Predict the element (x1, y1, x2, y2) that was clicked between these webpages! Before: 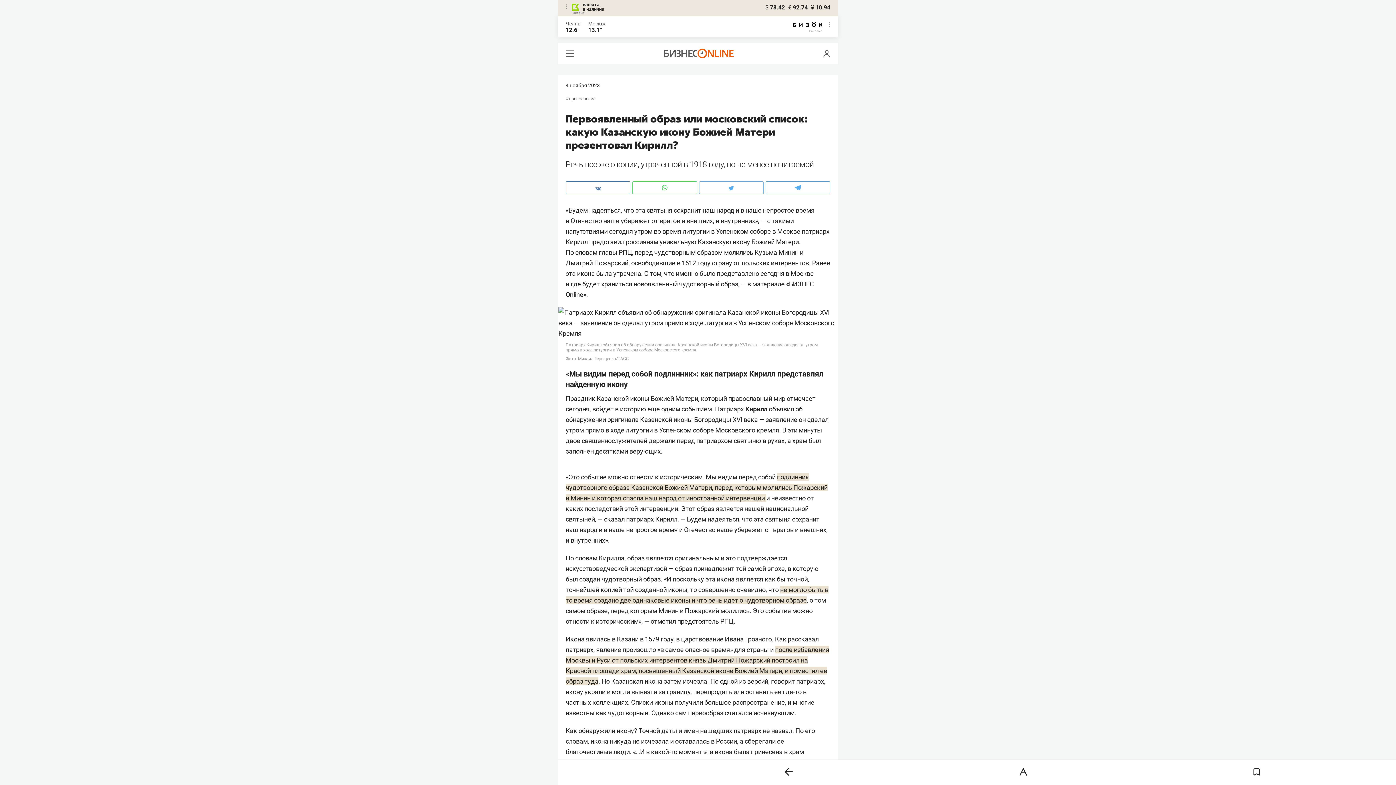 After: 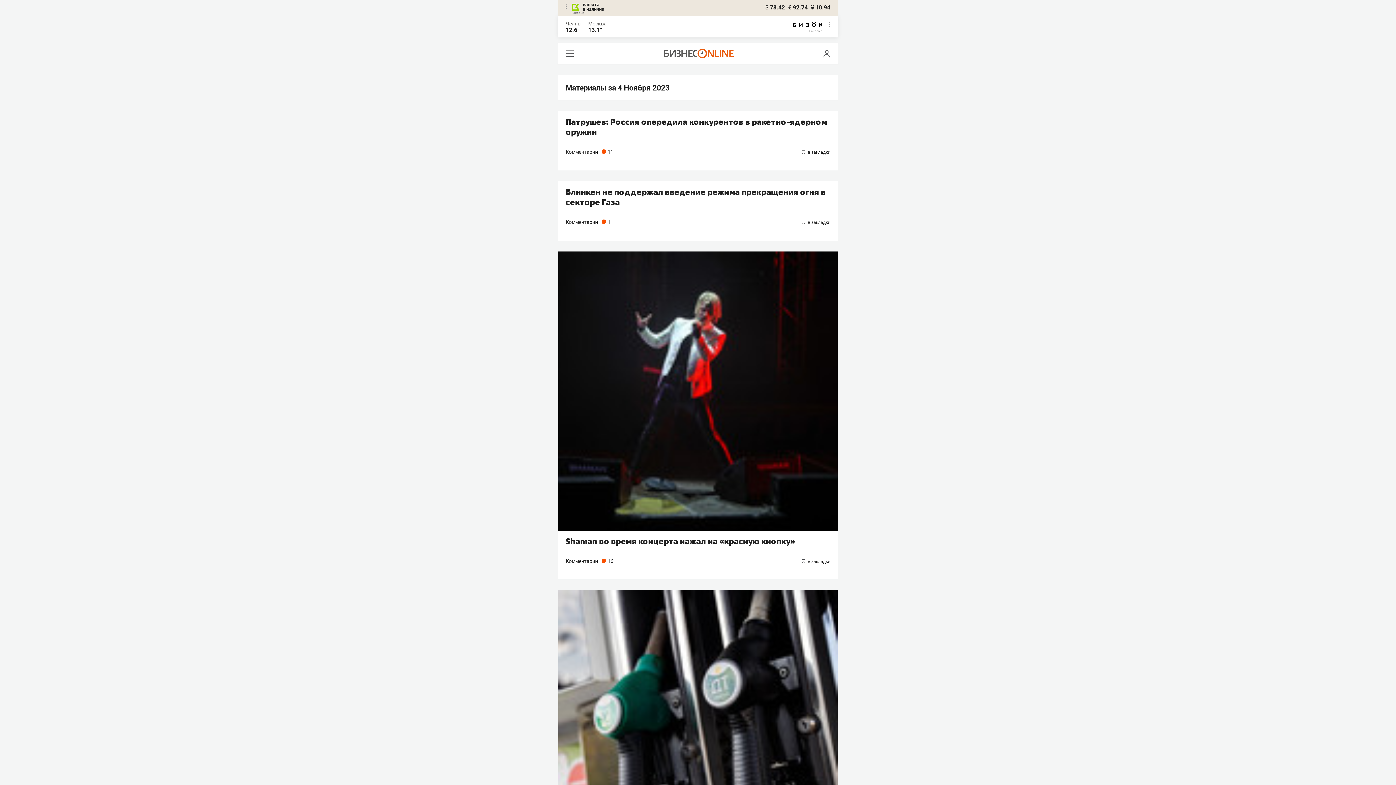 Action: bbox: (565, 82, 600, 88) label: 4 ноября 2023